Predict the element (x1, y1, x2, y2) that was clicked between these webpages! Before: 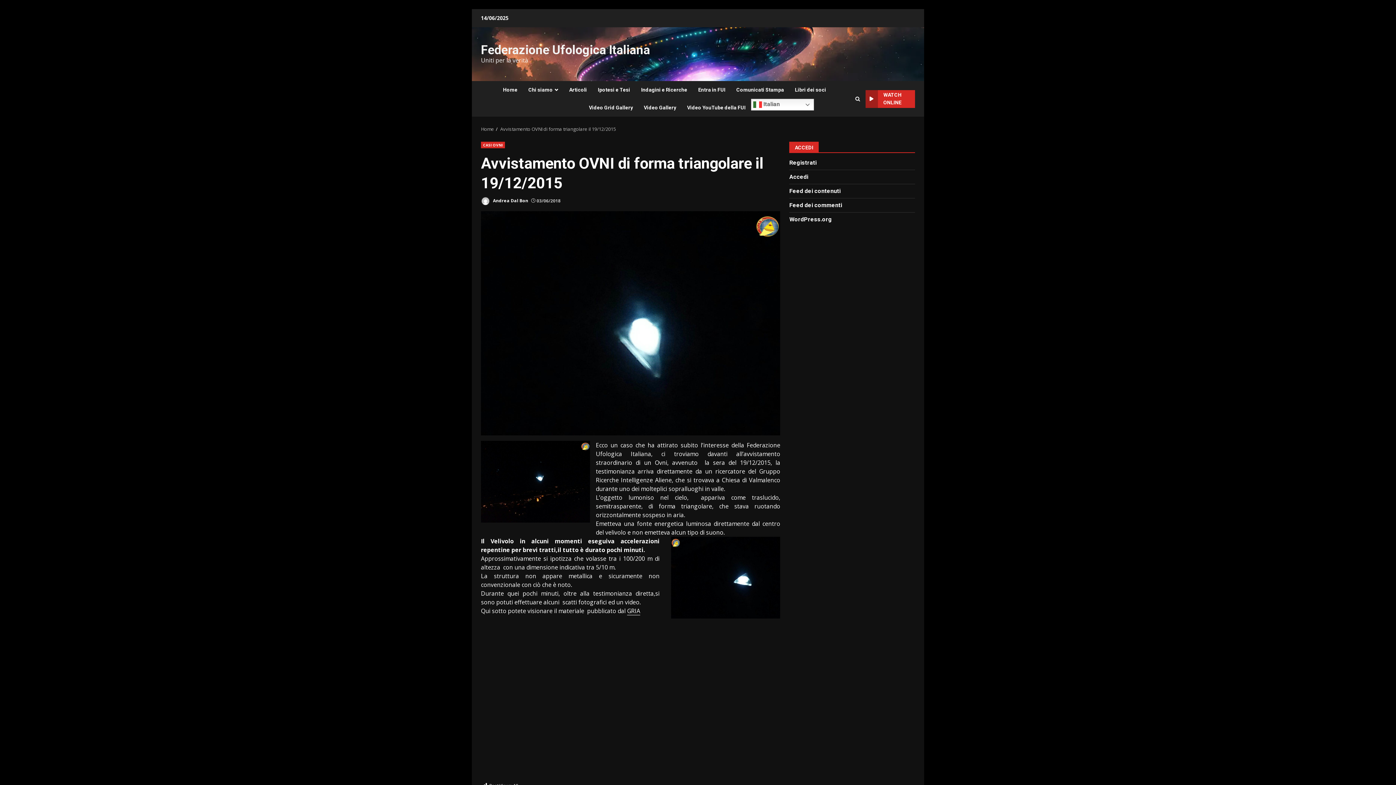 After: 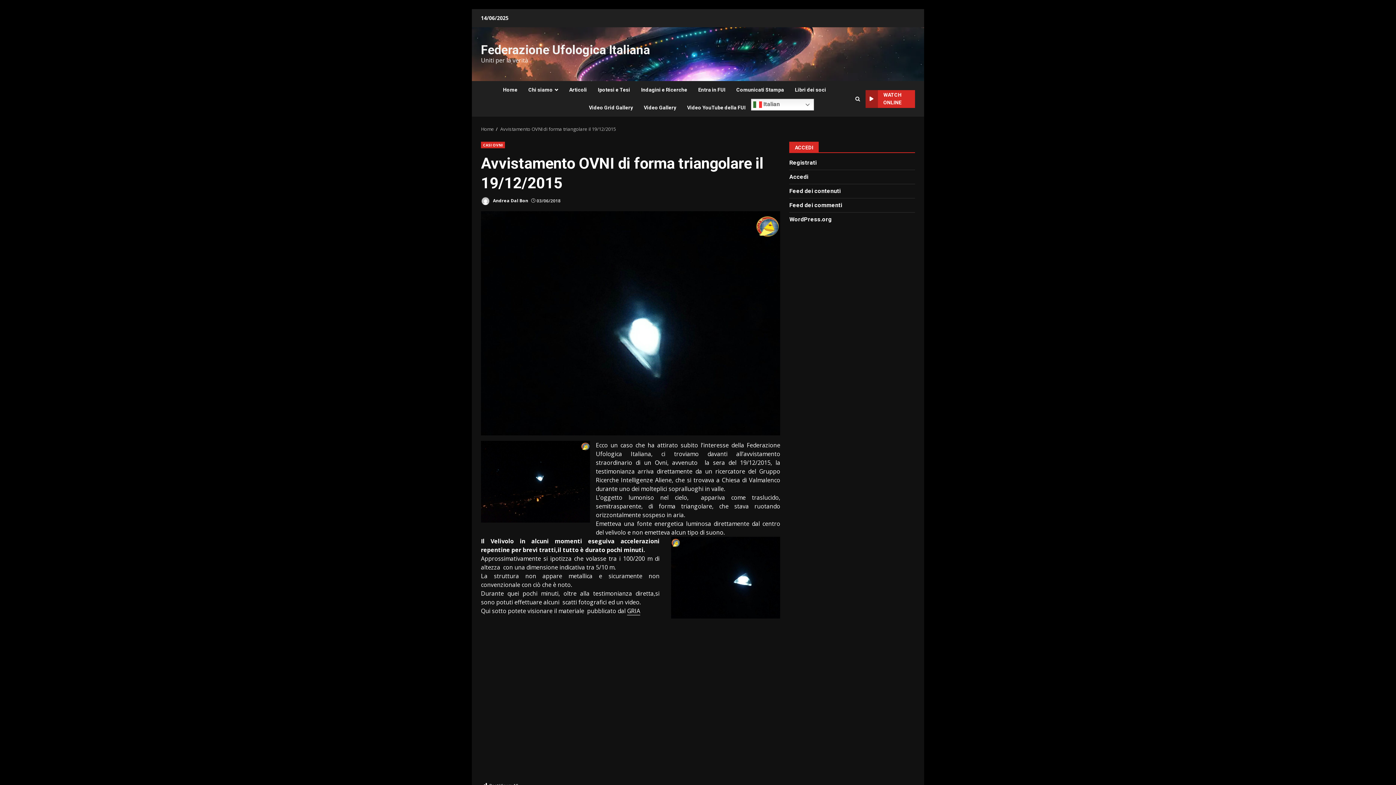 Action: label: Avvistamento OVNI di forma triangolare il 19/12/2015 bbox: (500, 125, 616, 132)